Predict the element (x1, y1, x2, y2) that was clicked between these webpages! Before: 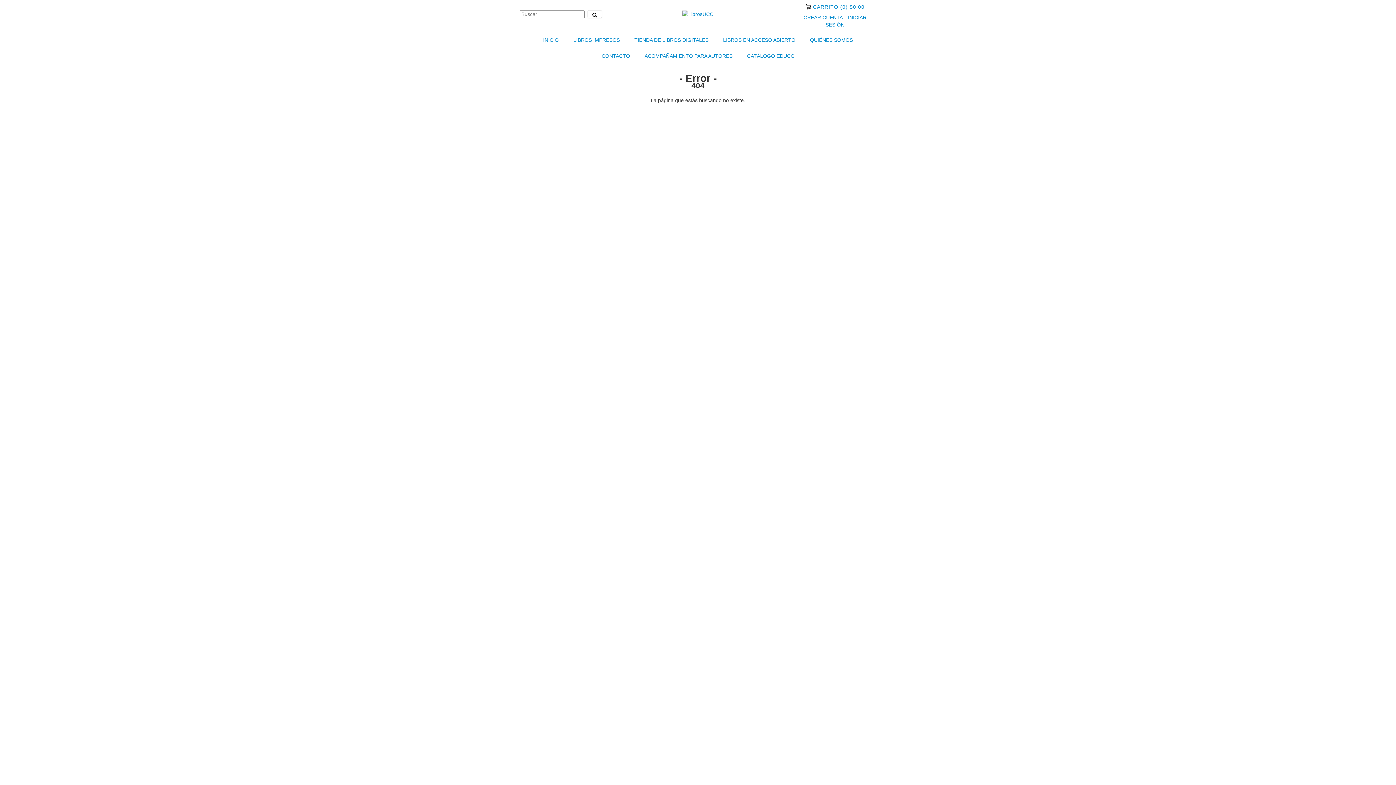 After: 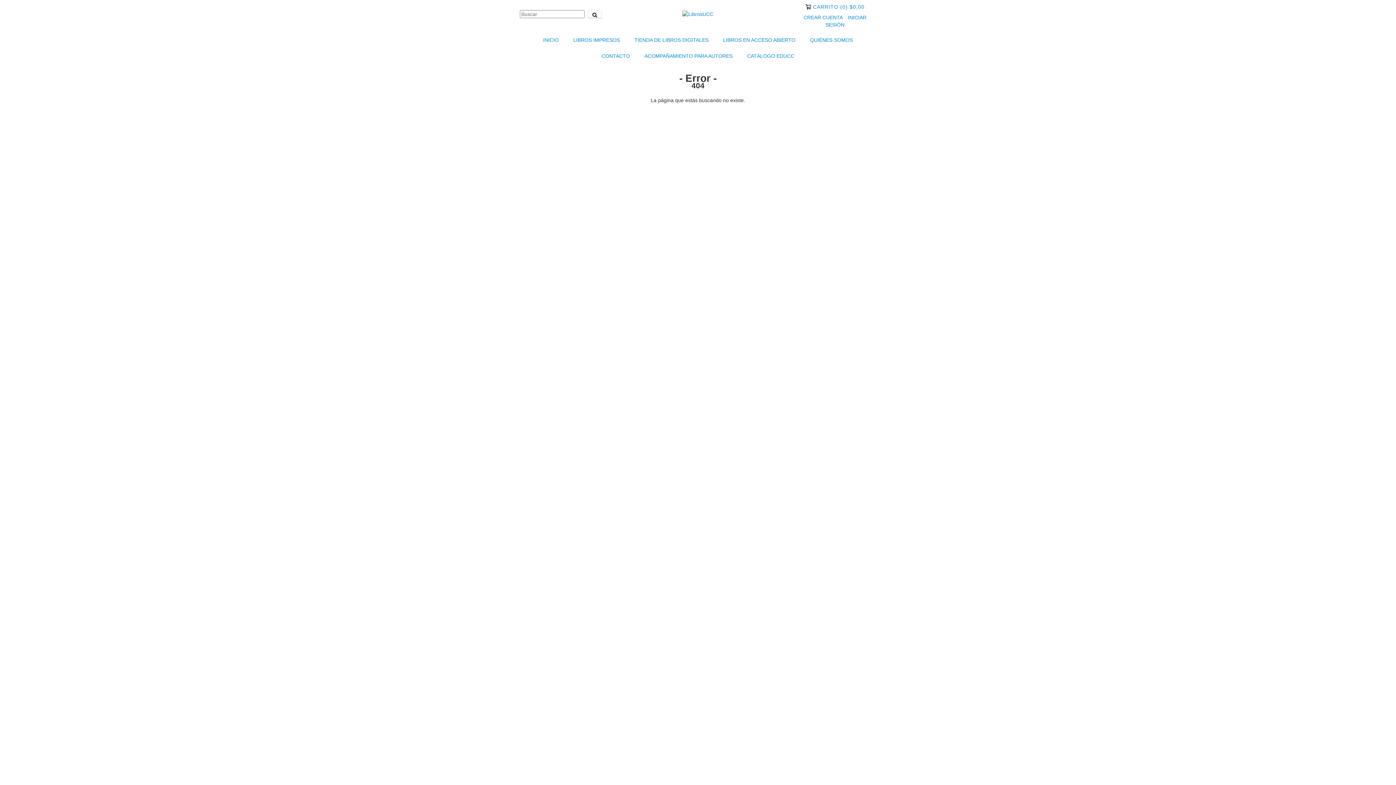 Action: label: Carrito bbox: (813, 4, 864, 9)